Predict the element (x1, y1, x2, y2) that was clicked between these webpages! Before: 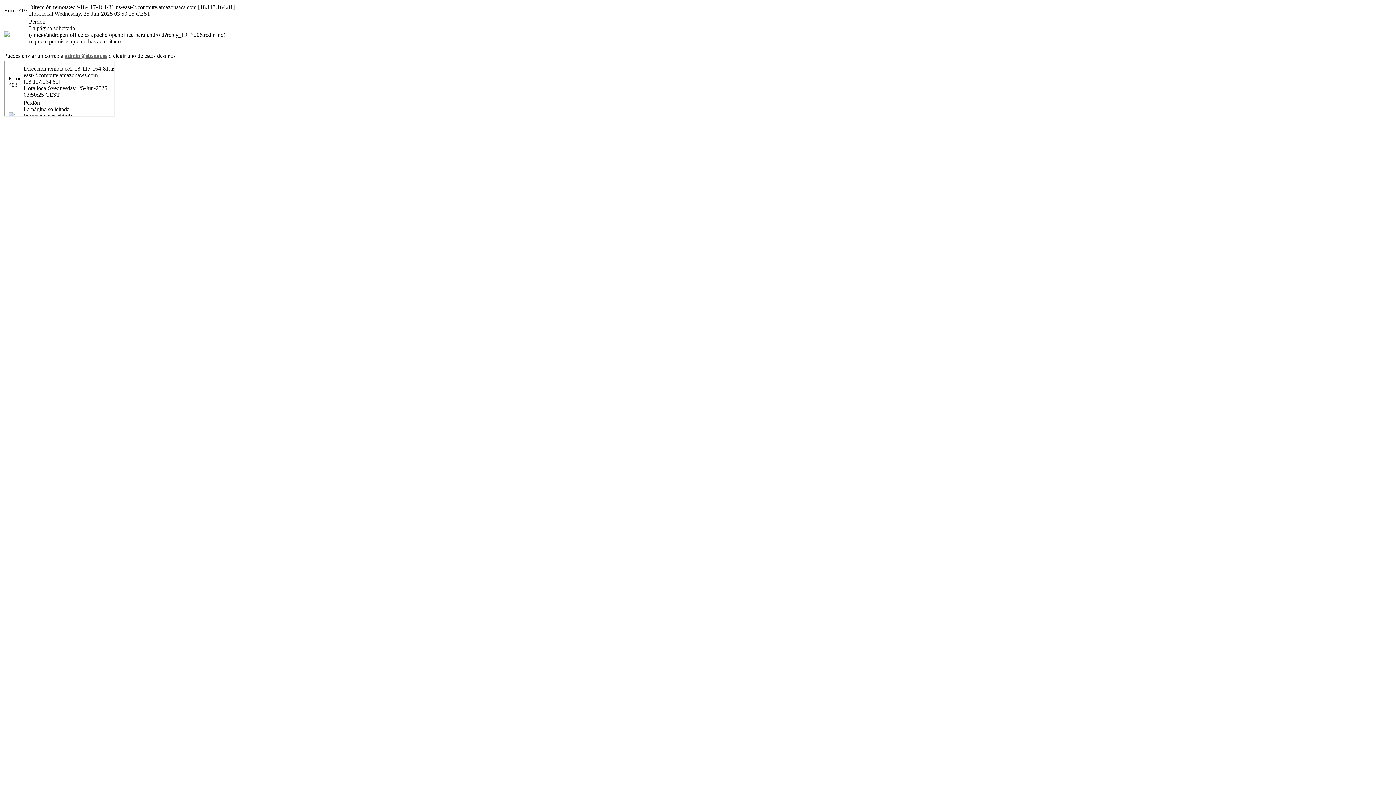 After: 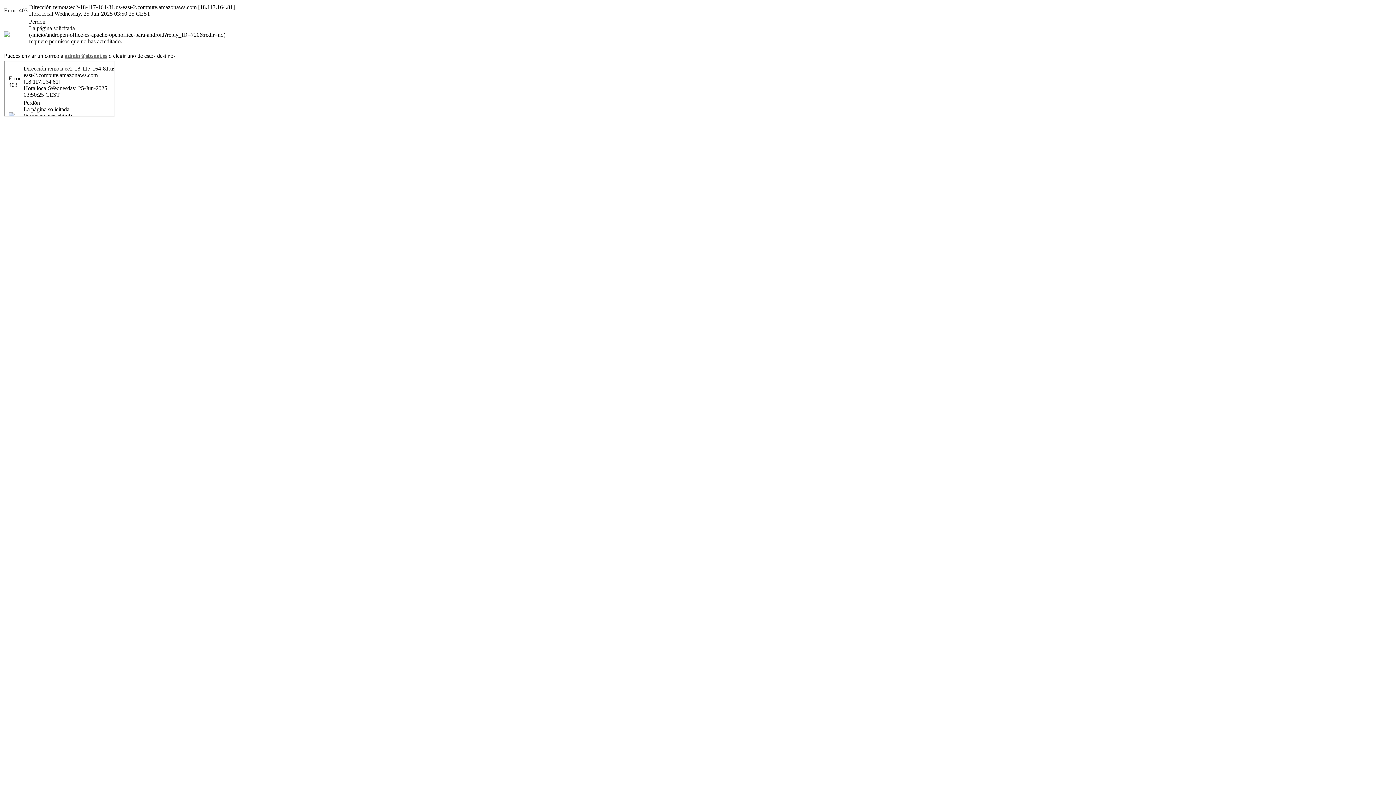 Action: label: admin@sbsnet.es bbox: (64, 52, 107, 58)